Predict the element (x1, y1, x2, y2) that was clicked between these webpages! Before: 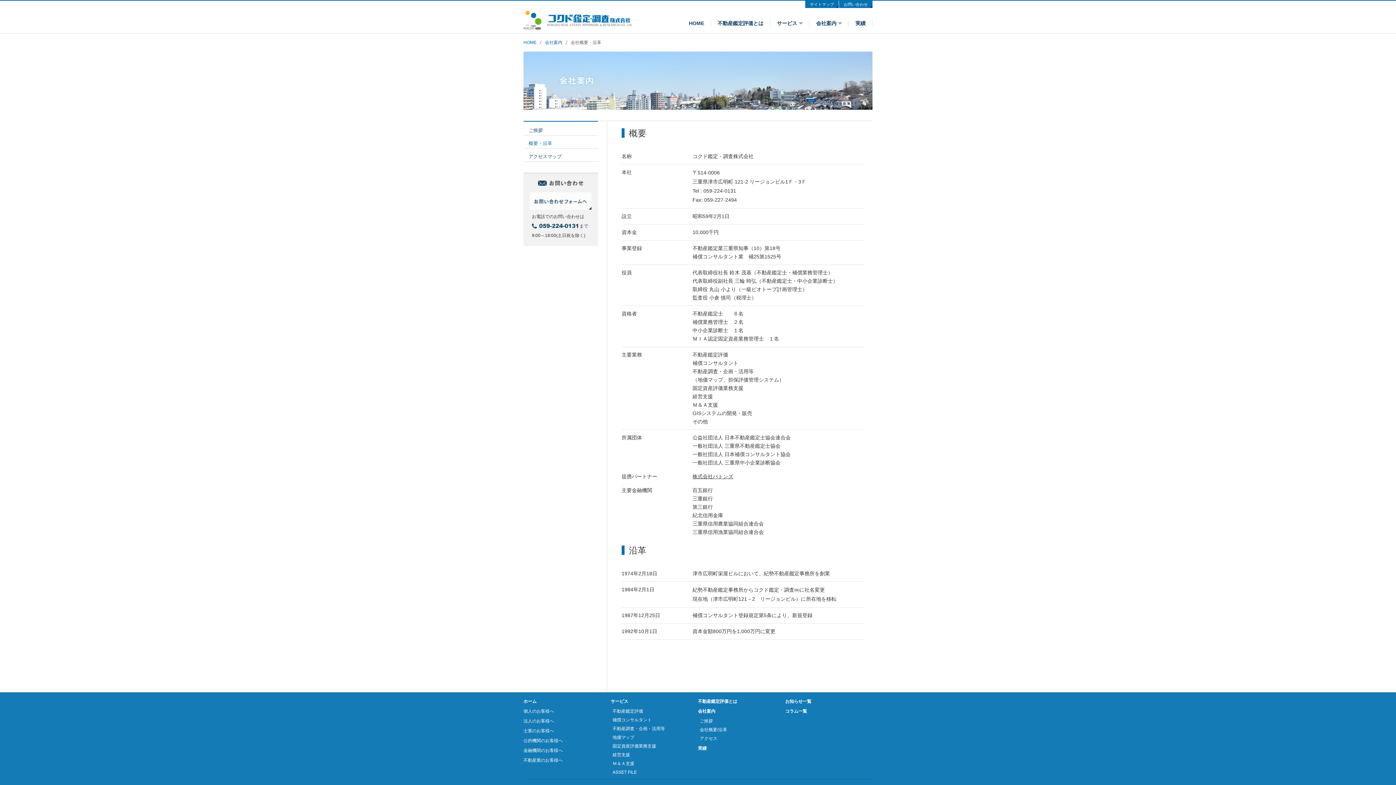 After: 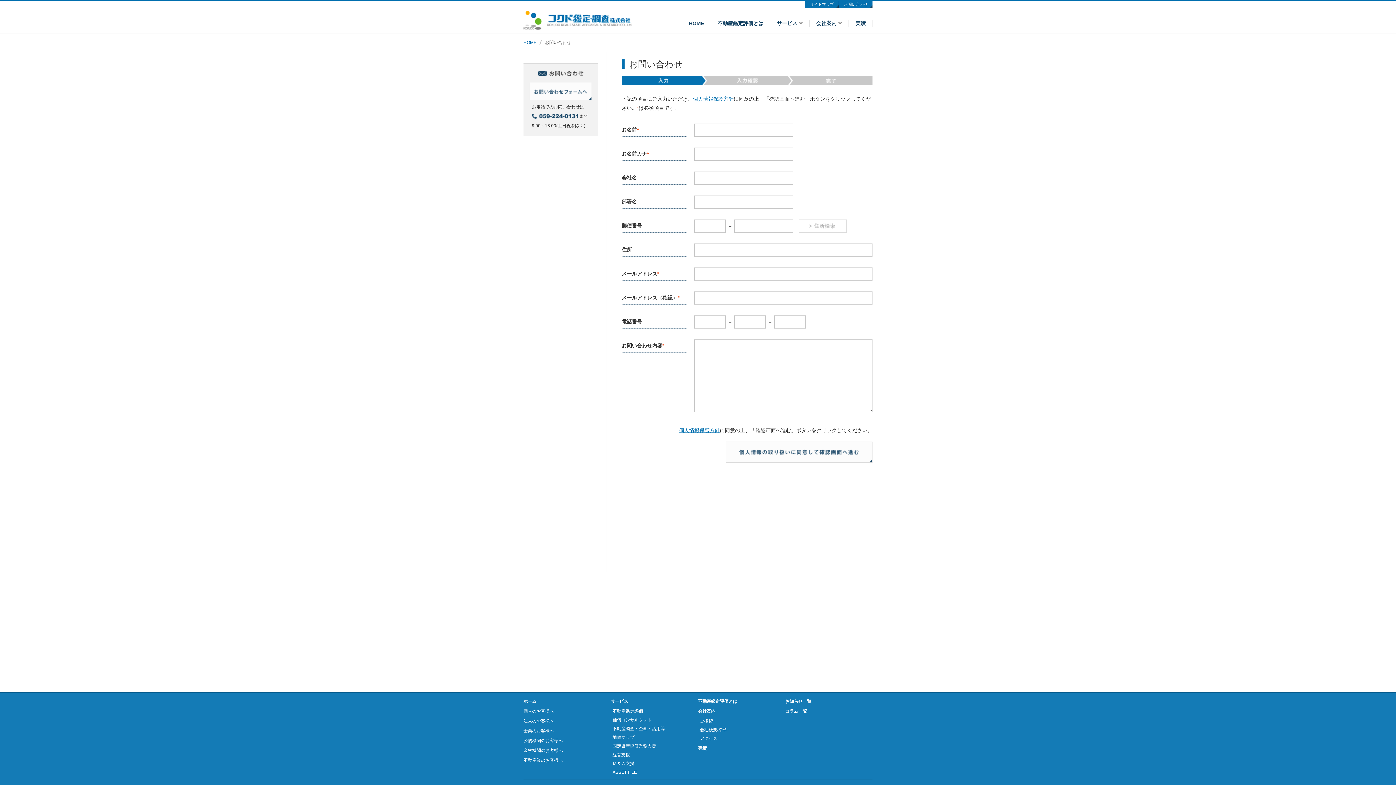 Action: bbox: (529, 192, 591, 209) label: お問い合わせフォームへ